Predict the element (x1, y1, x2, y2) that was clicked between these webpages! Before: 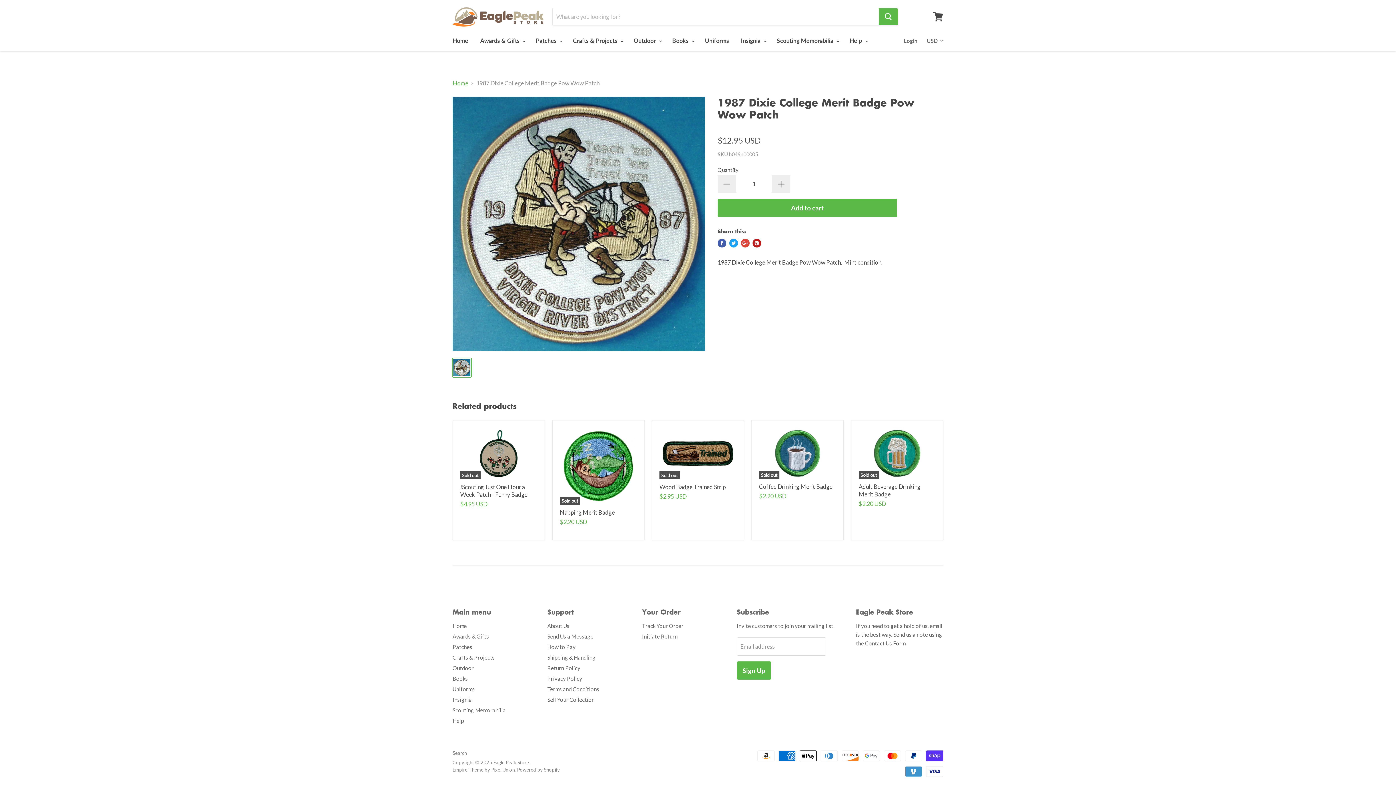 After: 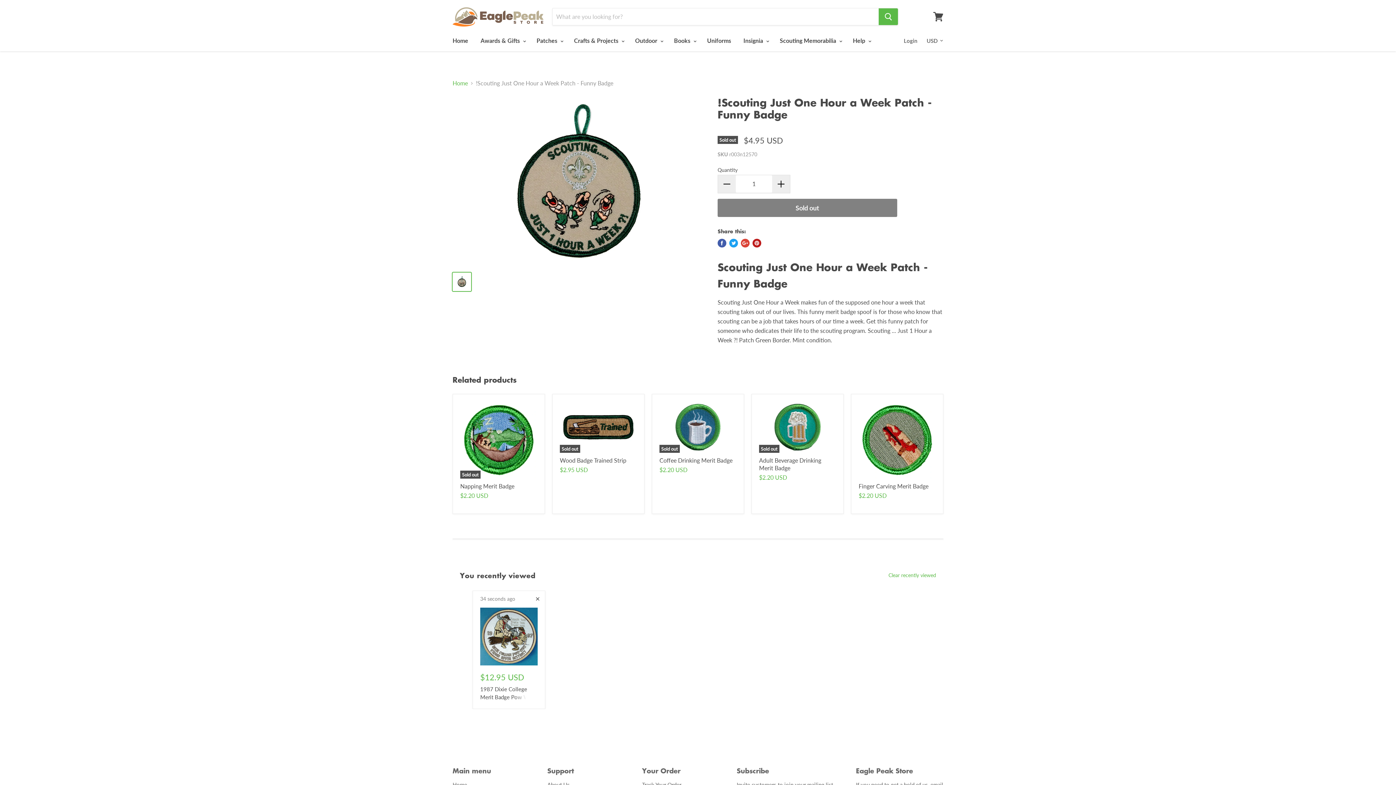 Action: bbox: (460, 428, 537, 479) label: Sold out